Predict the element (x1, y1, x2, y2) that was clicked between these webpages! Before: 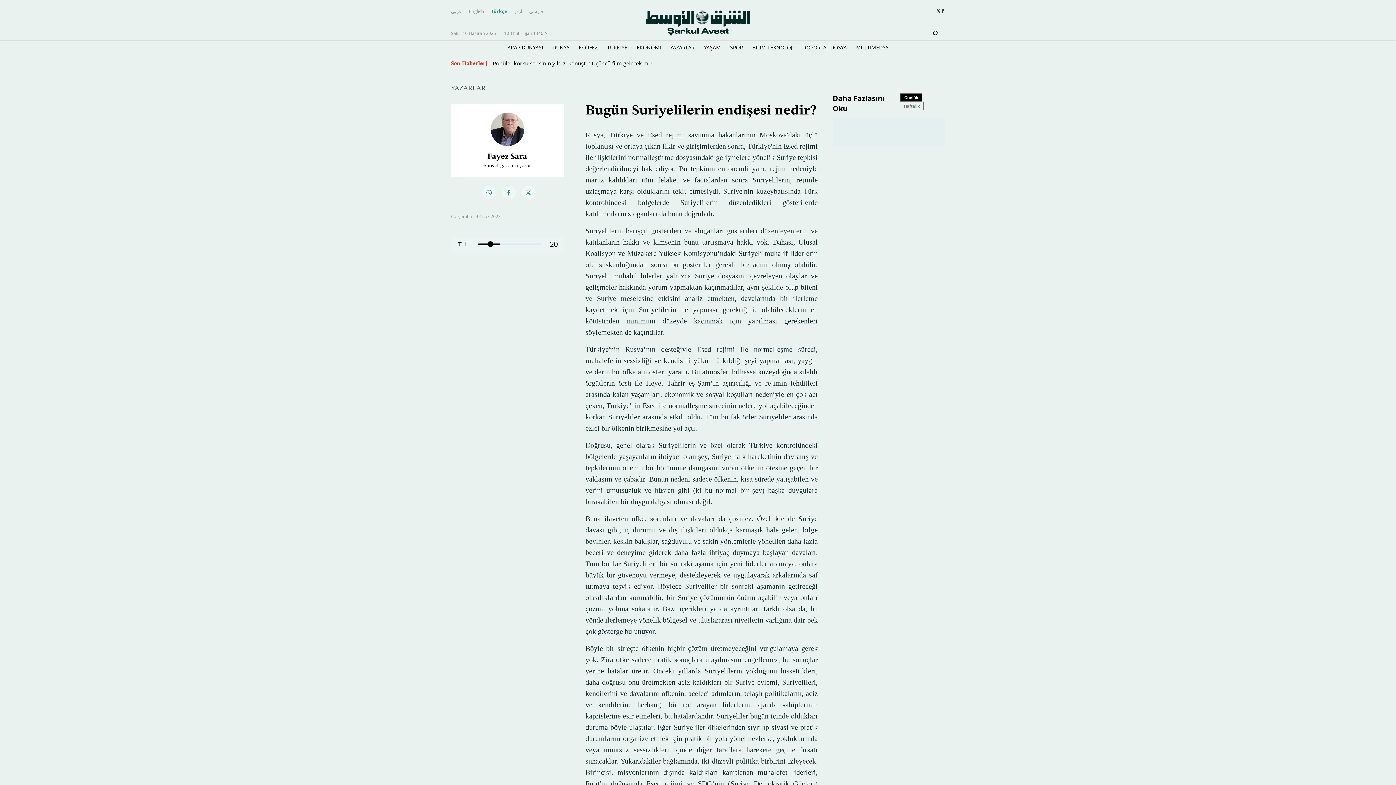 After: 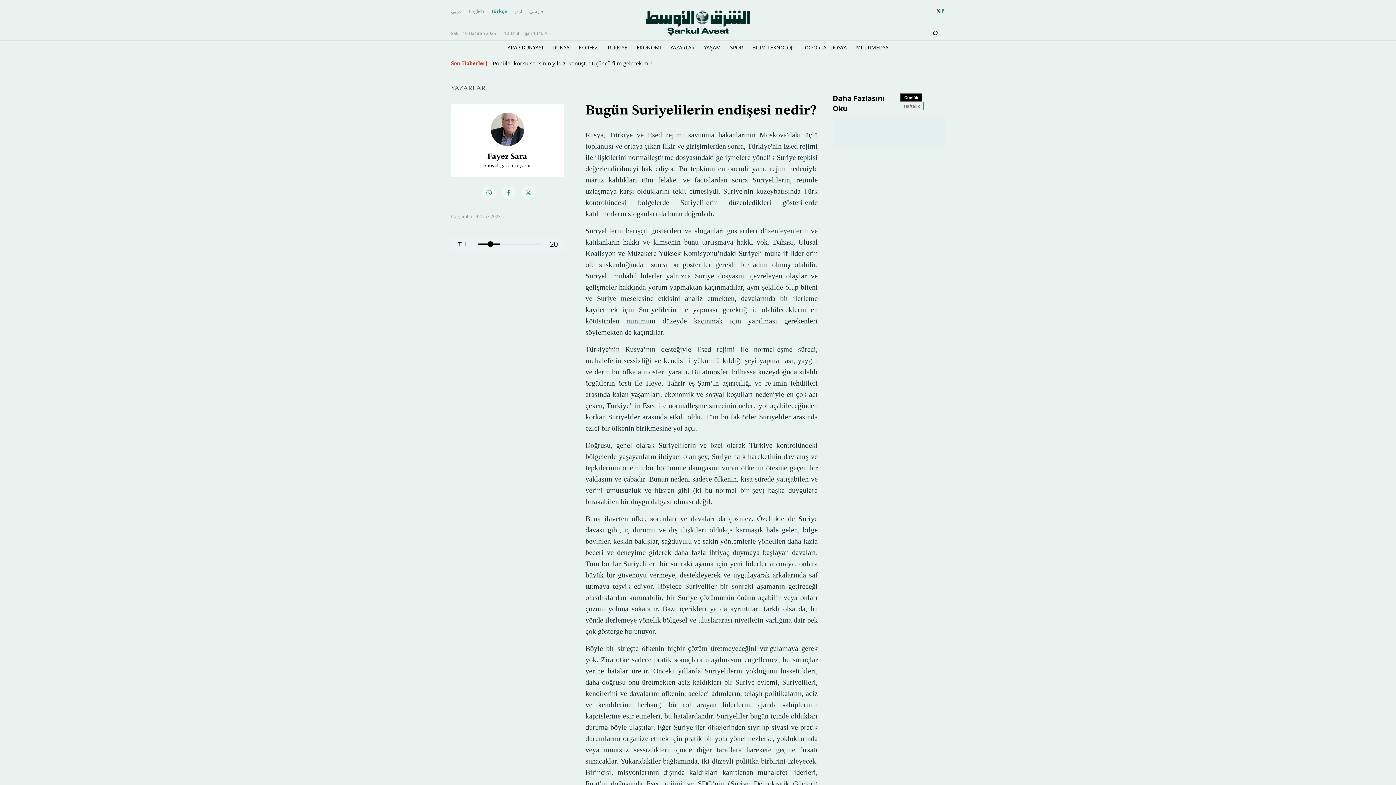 Action: bbox: (940, 8, 945, 13)